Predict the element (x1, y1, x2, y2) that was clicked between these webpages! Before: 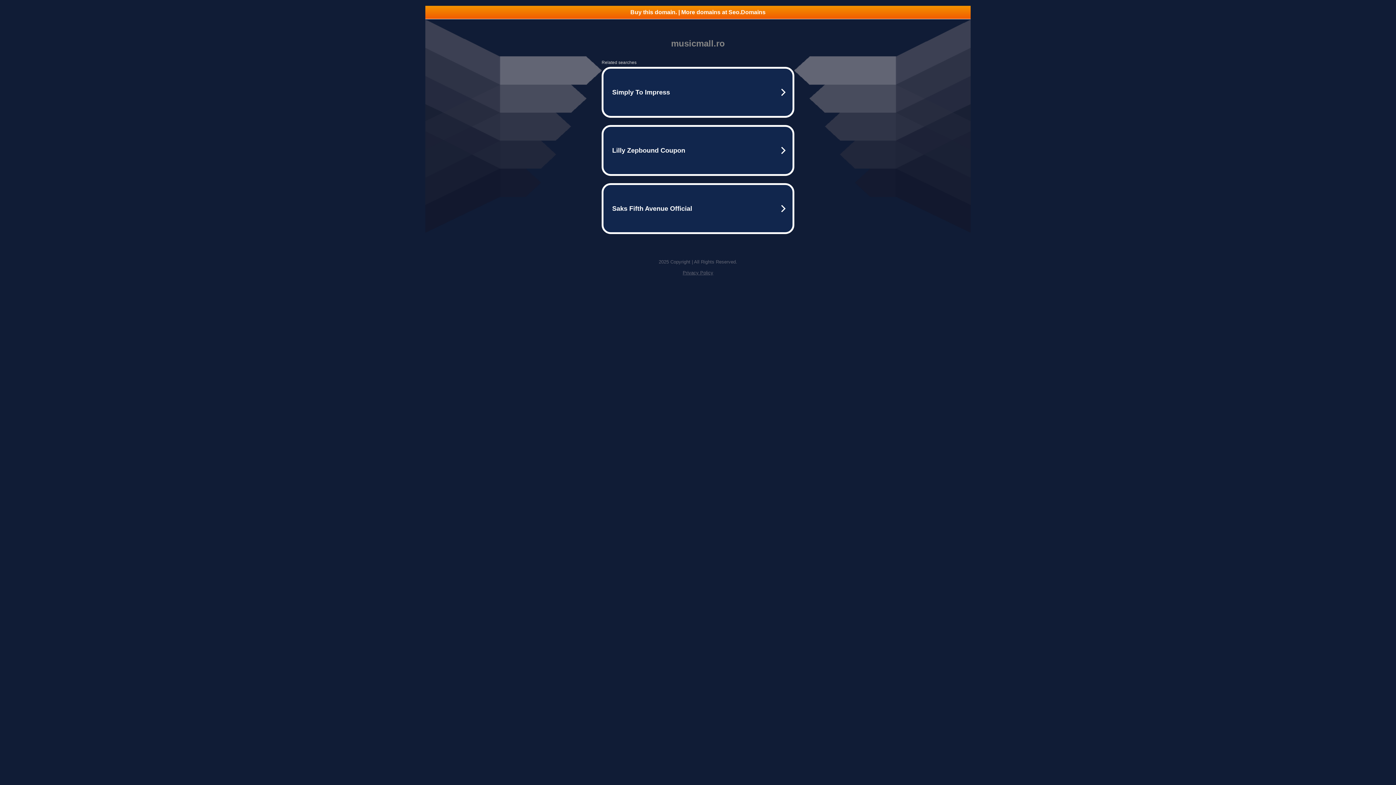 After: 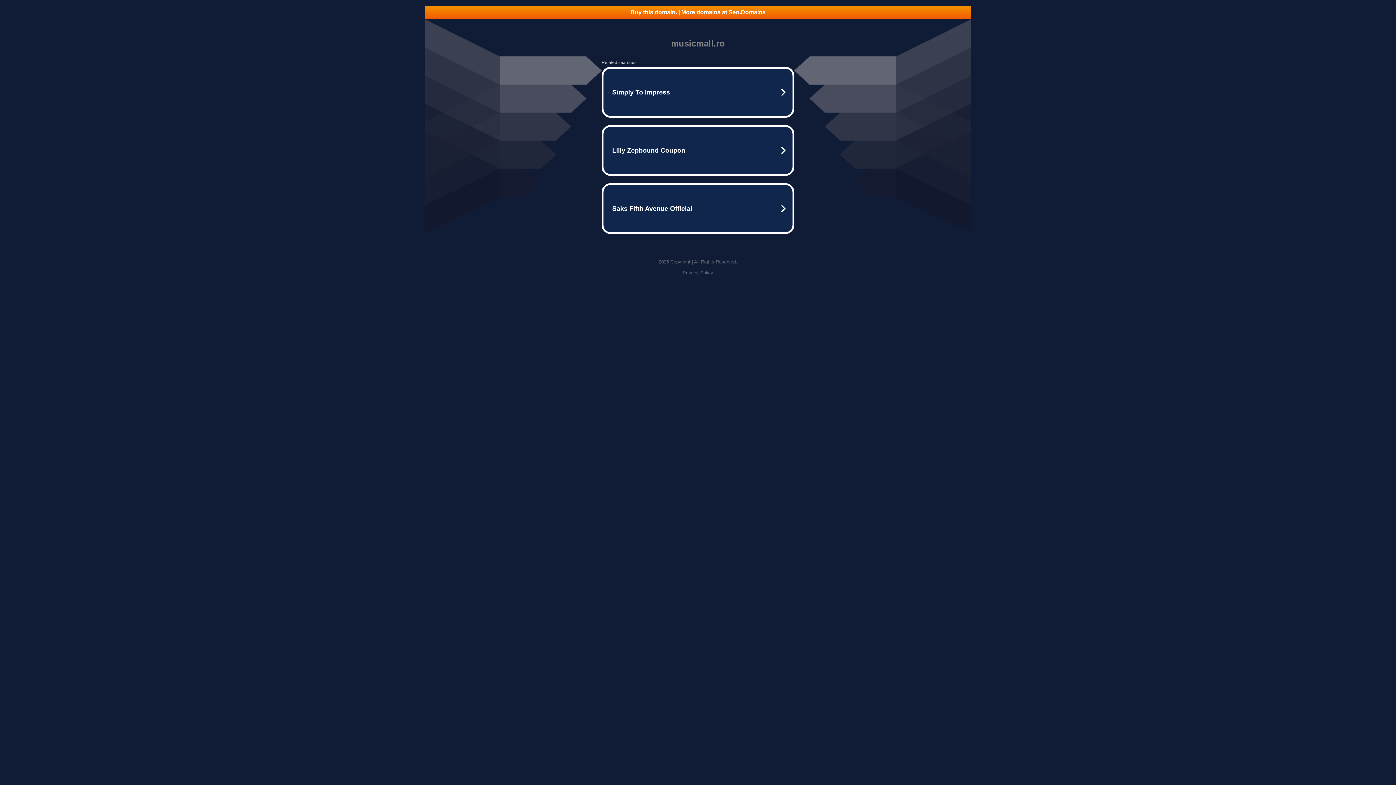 Action: bbox: (425, 5, 970, 18) label: Buy this domain. | More domains at Seo.Domains